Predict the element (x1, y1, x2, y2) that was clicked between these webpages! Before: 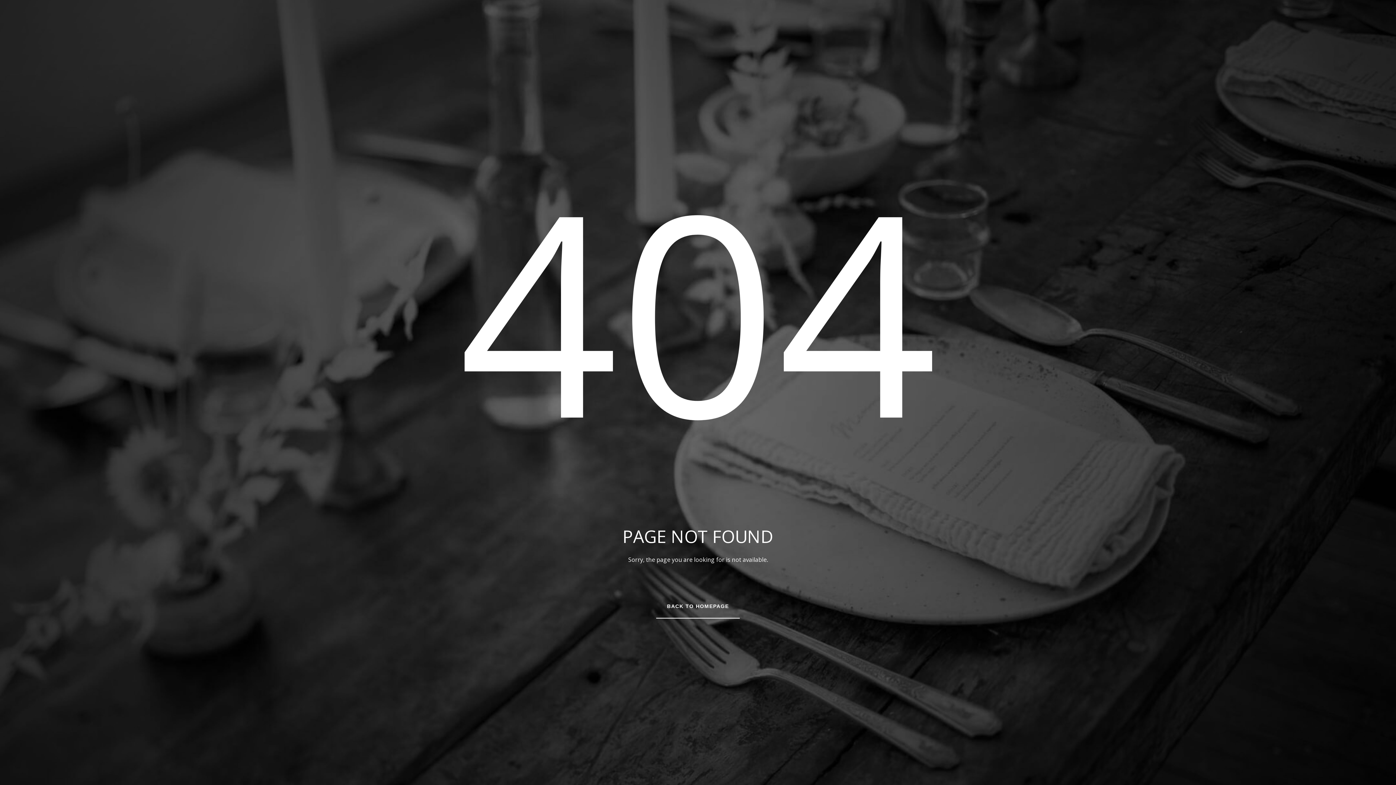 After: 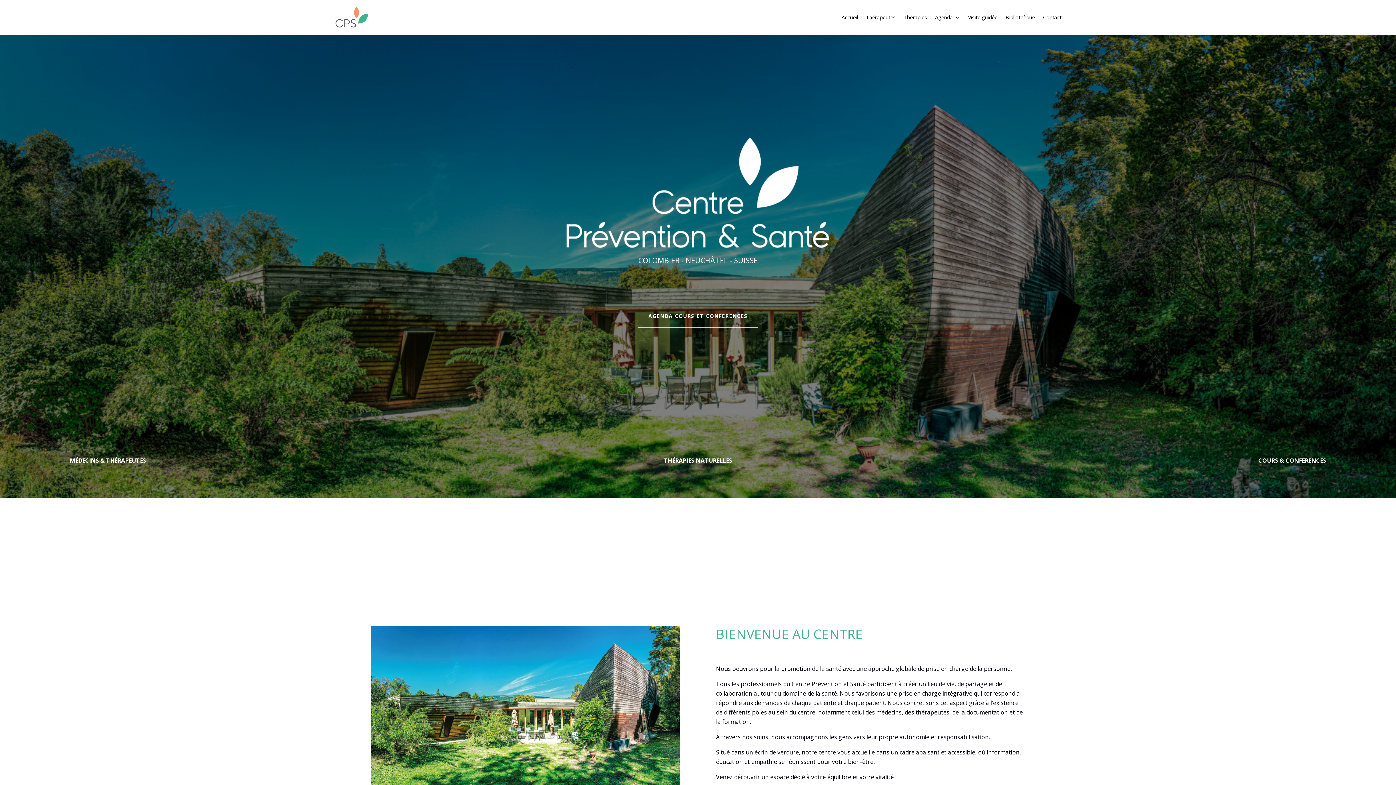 Action: label: BACK TO HOMEPAGE bbox: (656, 595, 740, 618)